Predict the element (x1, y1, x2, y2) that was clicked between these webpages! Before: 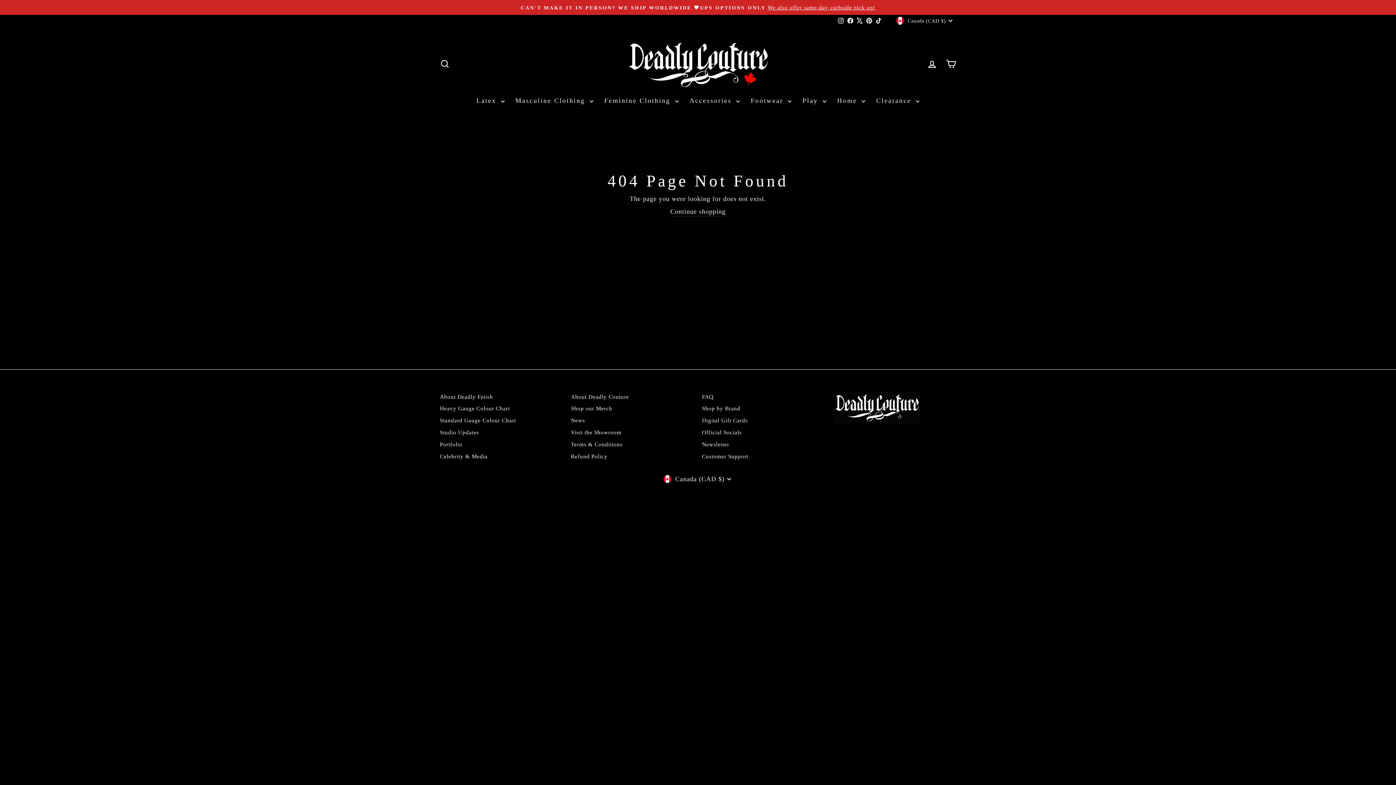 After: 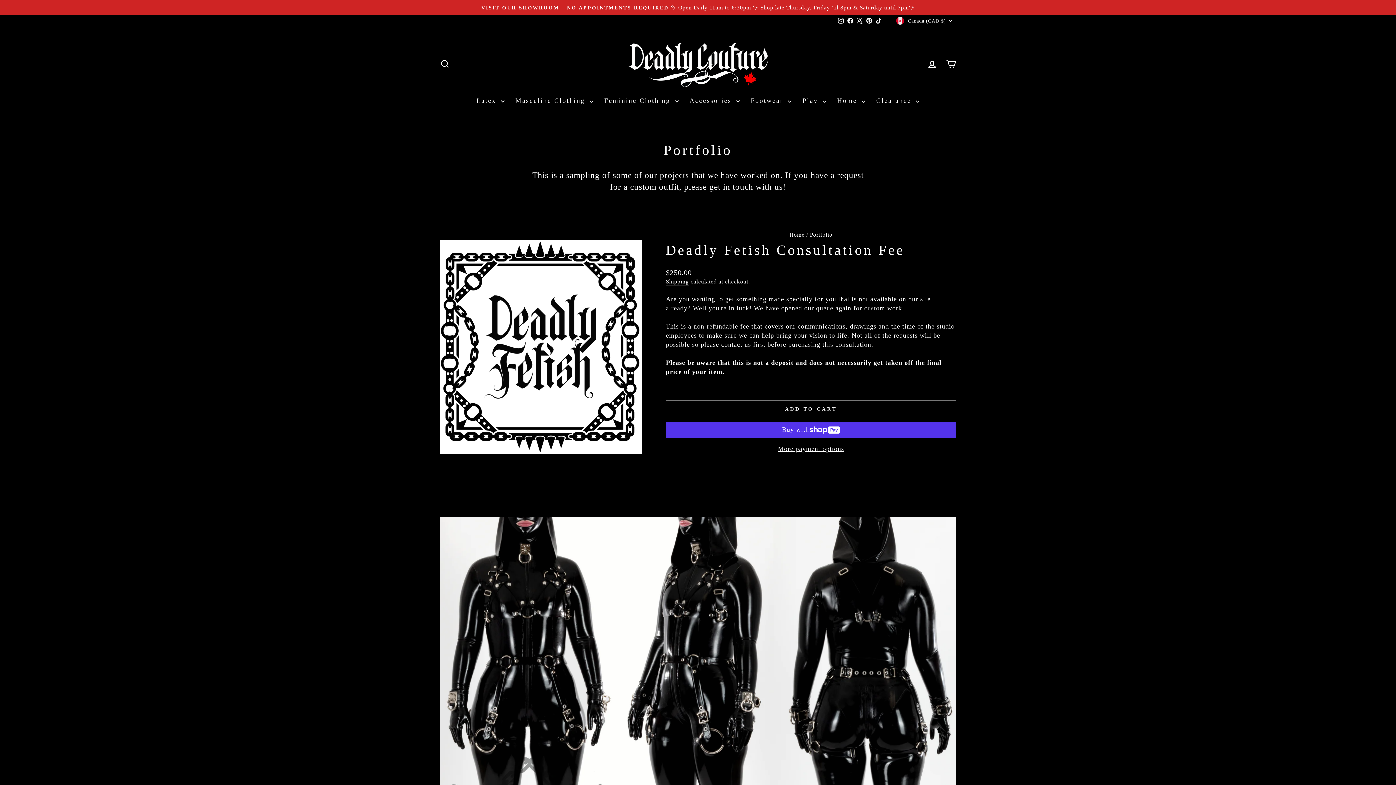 Action: bbox: (440, 439, 462, 449) label: Portfolio